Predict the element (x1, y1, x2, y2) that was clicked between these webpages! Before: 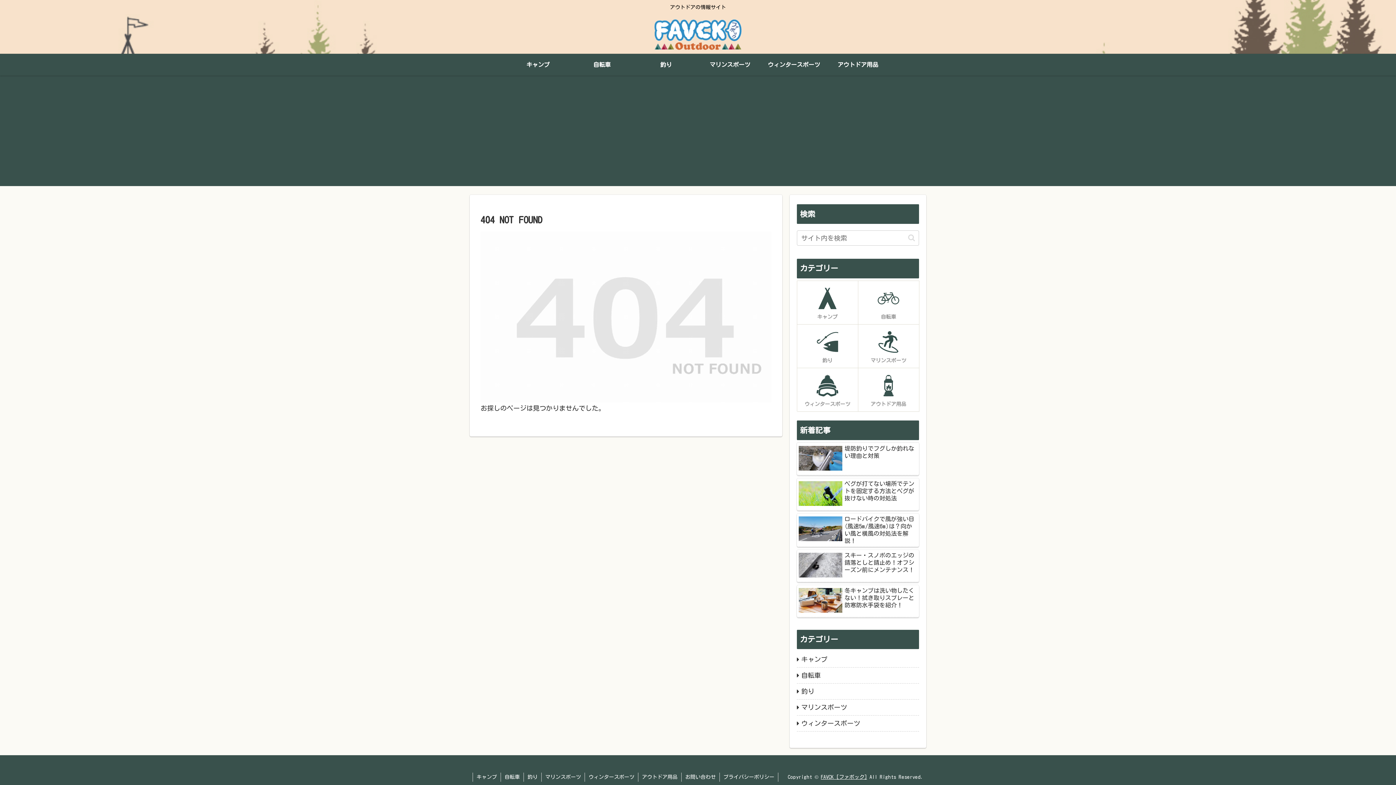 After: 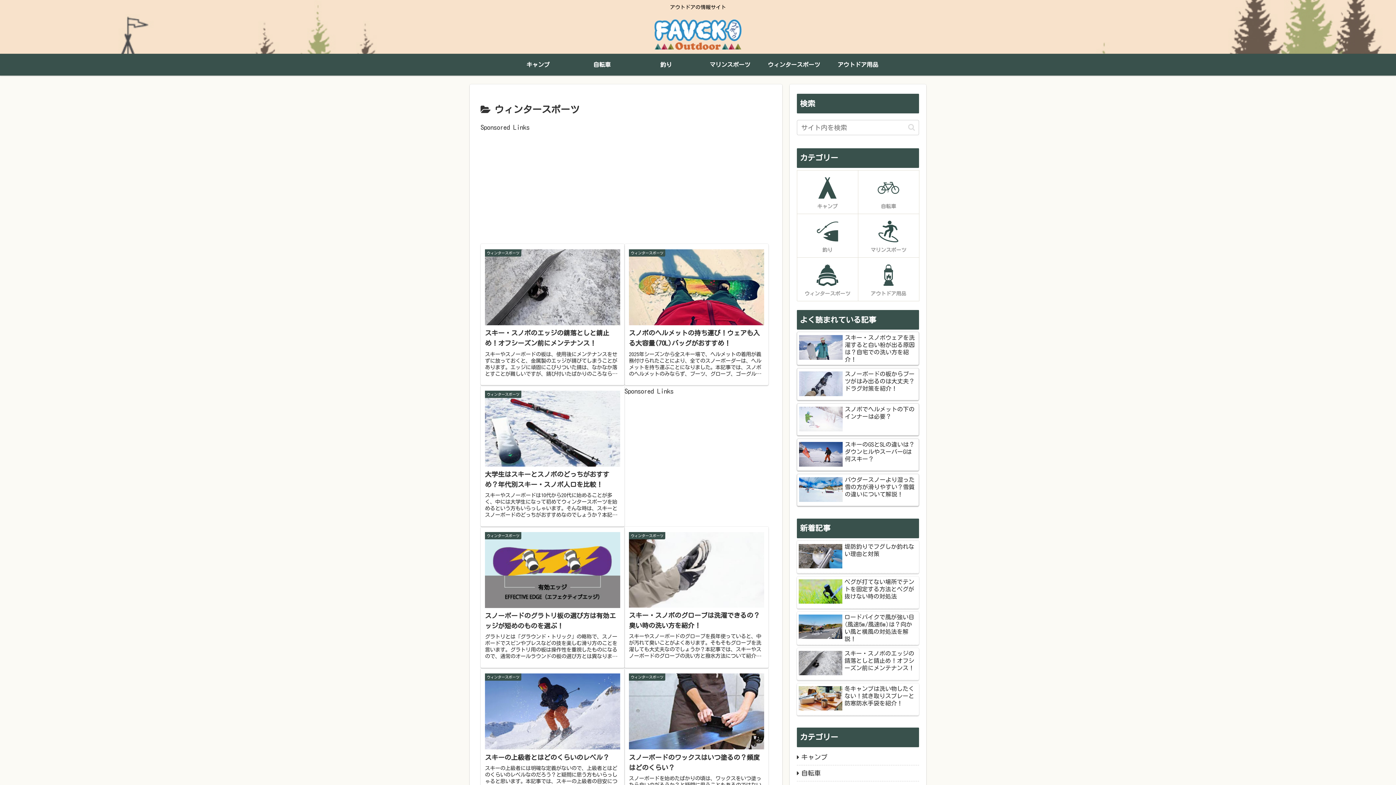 Action: label: ウィンタースポーツ bbox: (762, 53, 826, 75)